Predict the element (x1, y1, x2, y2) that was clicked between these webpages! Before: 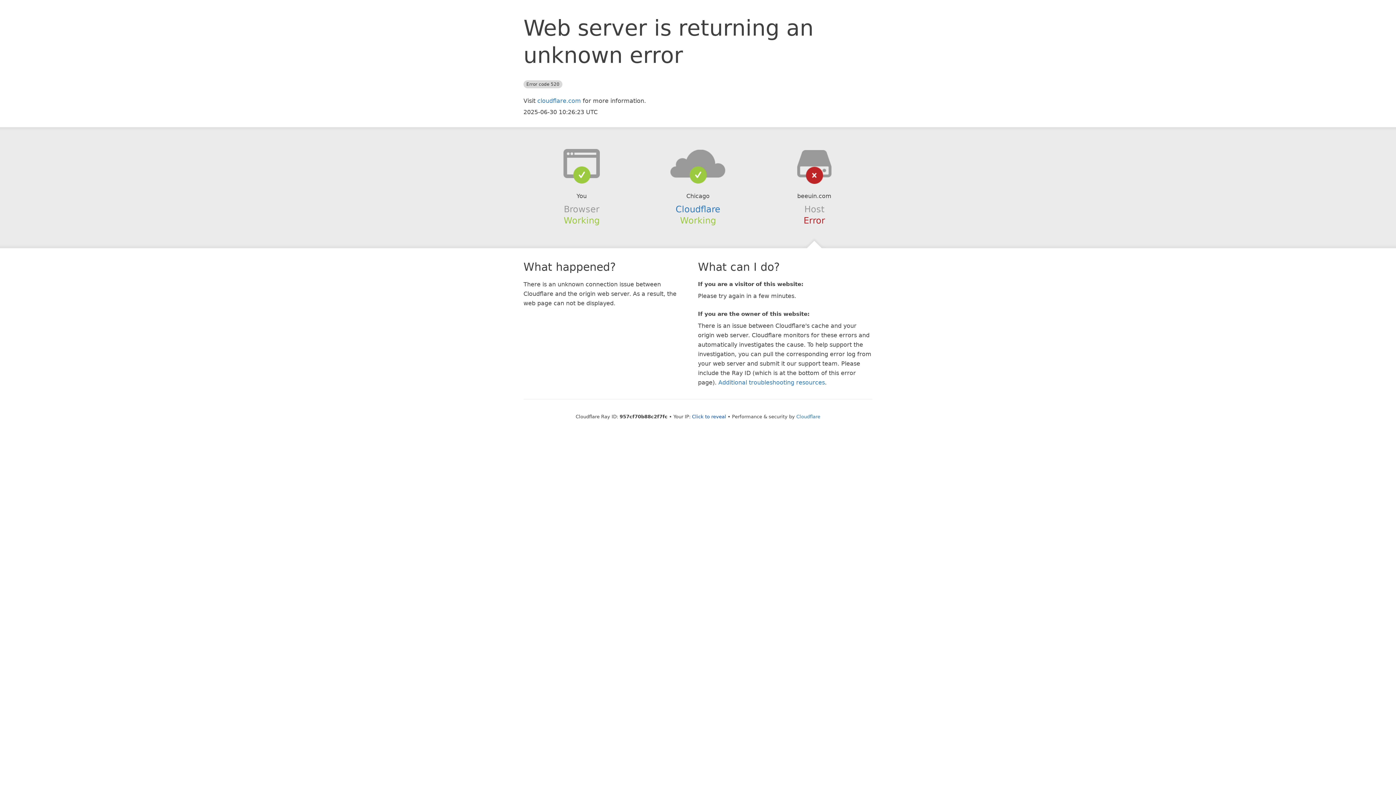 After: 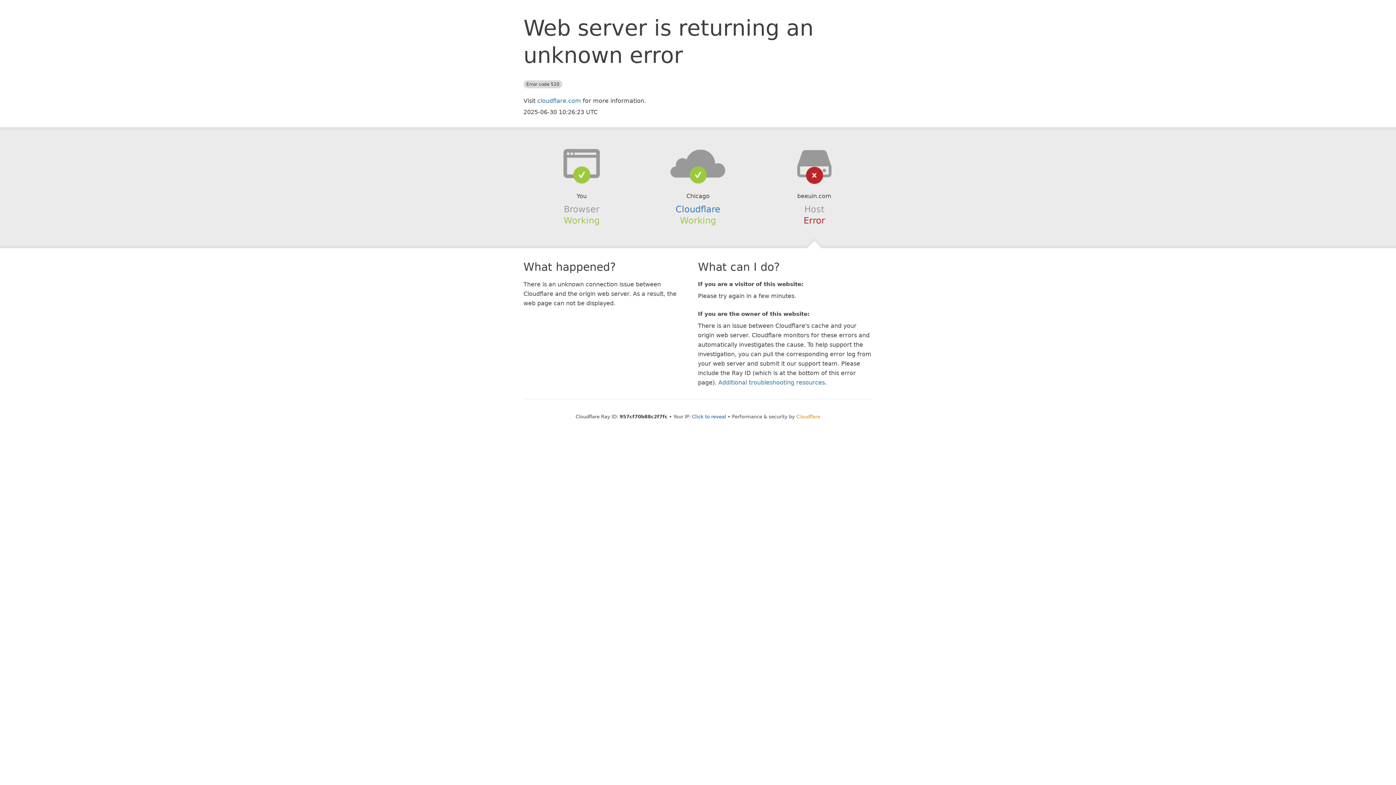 Action: bbox: (796, 414, 820, 419) label: Cloudflare